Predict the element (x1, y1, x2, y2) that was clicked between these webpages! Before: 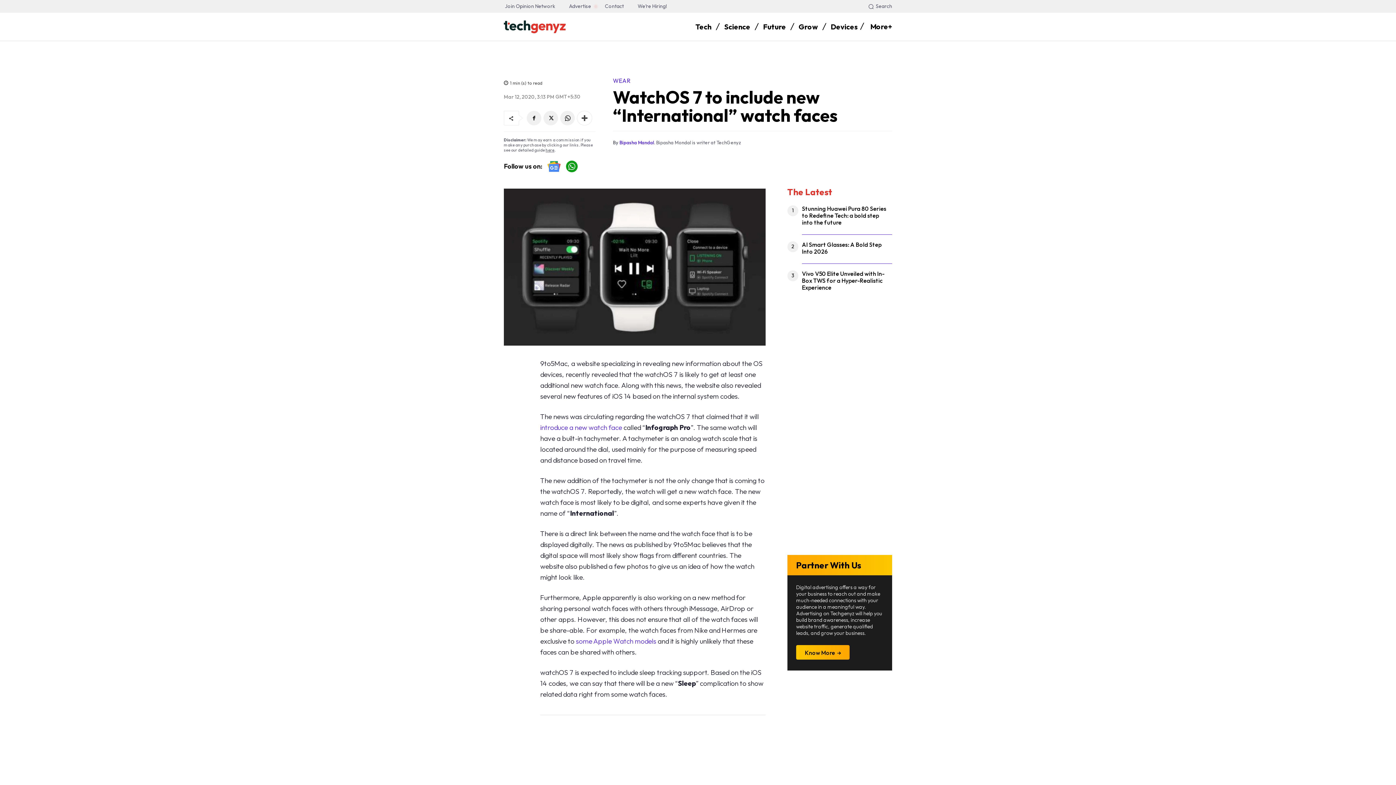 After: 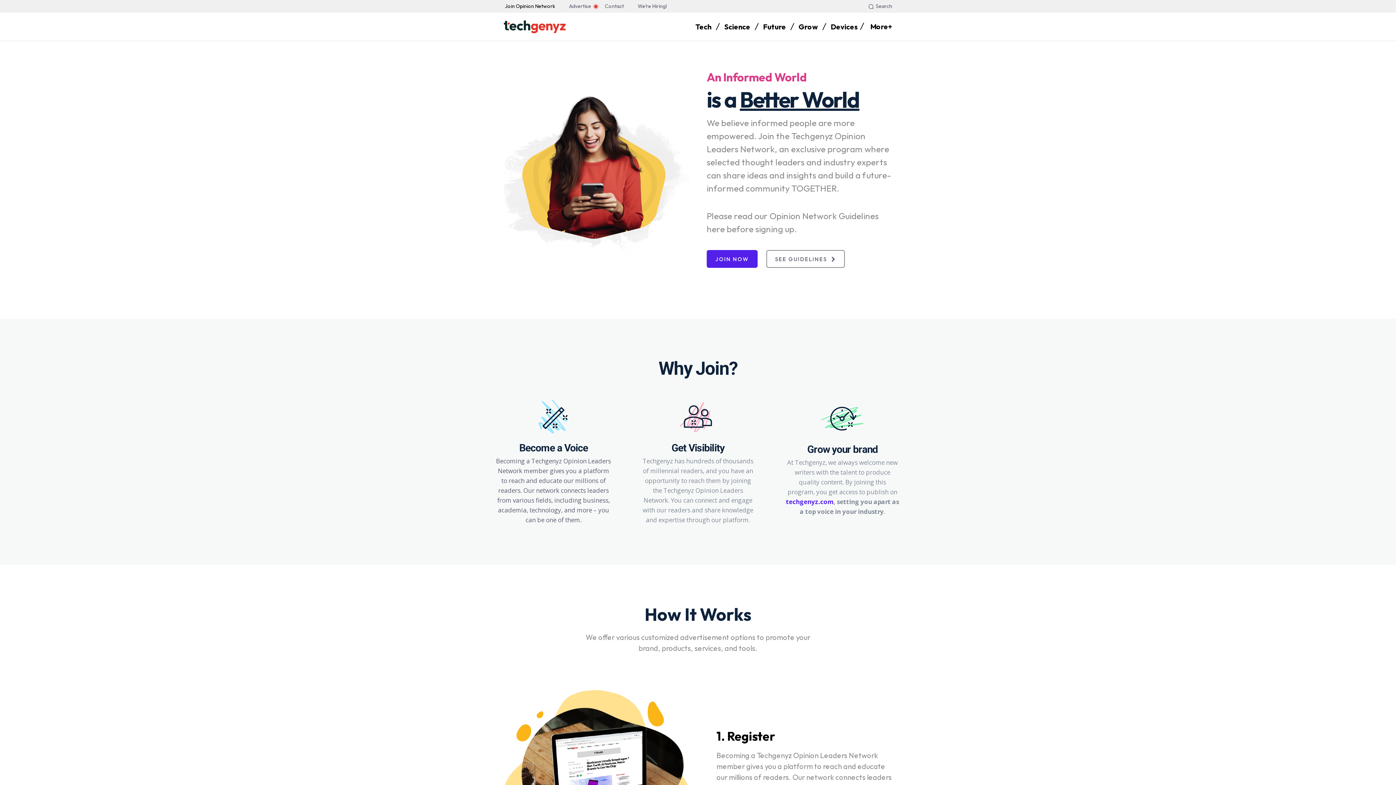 Action: bbox: (501, 0, 558, 12) label: Join Opinion Network